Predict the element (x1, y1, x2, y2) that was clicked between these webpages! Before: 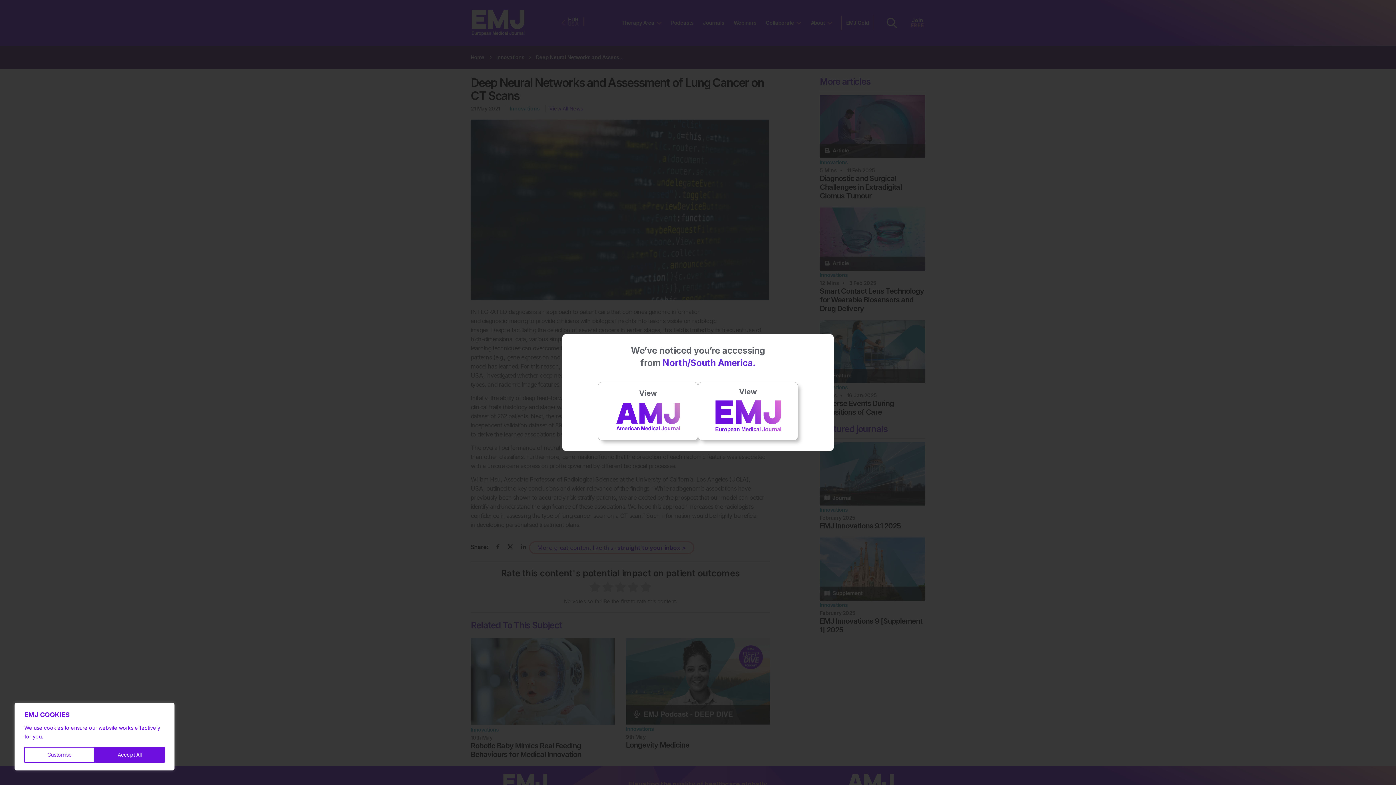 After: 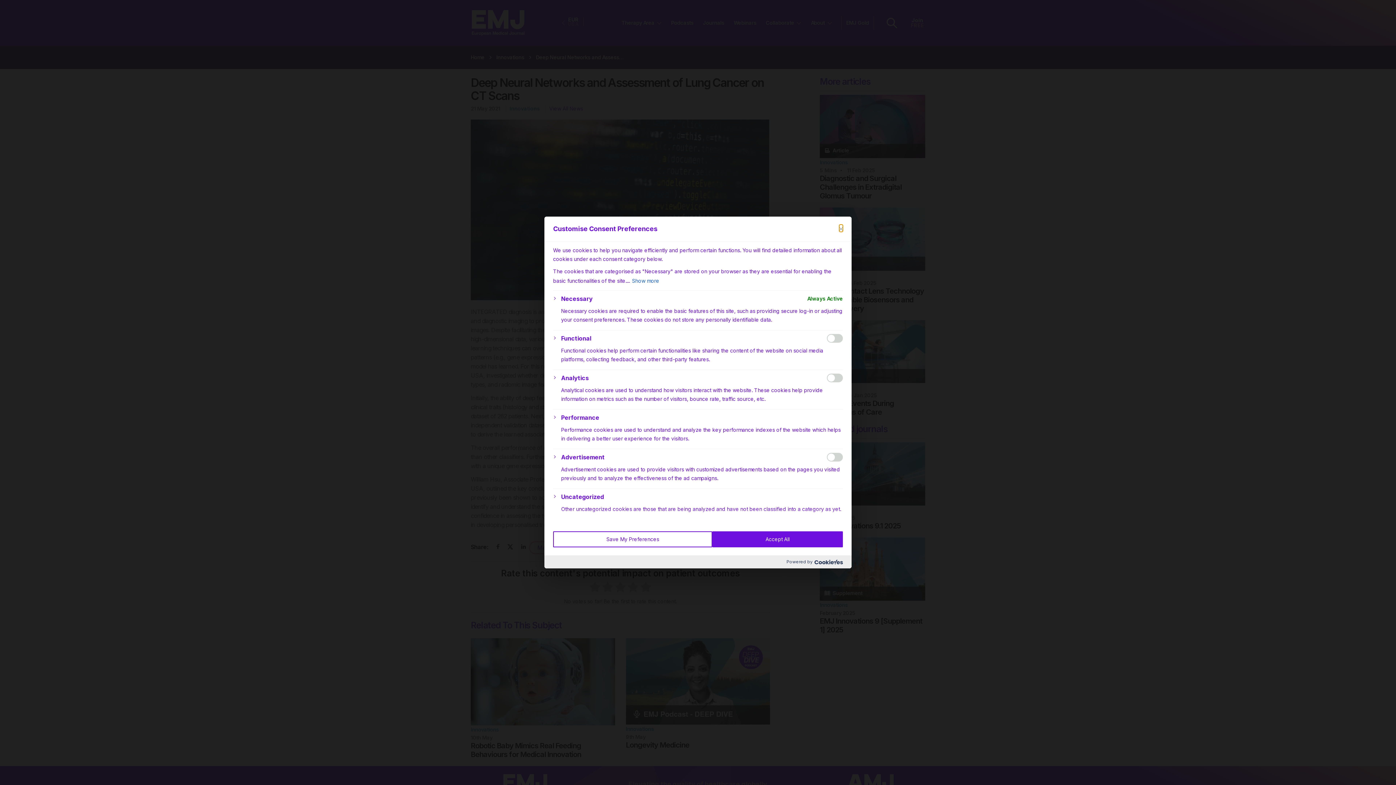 Action: bbox: (24, 747, 94, 763) label: Customise